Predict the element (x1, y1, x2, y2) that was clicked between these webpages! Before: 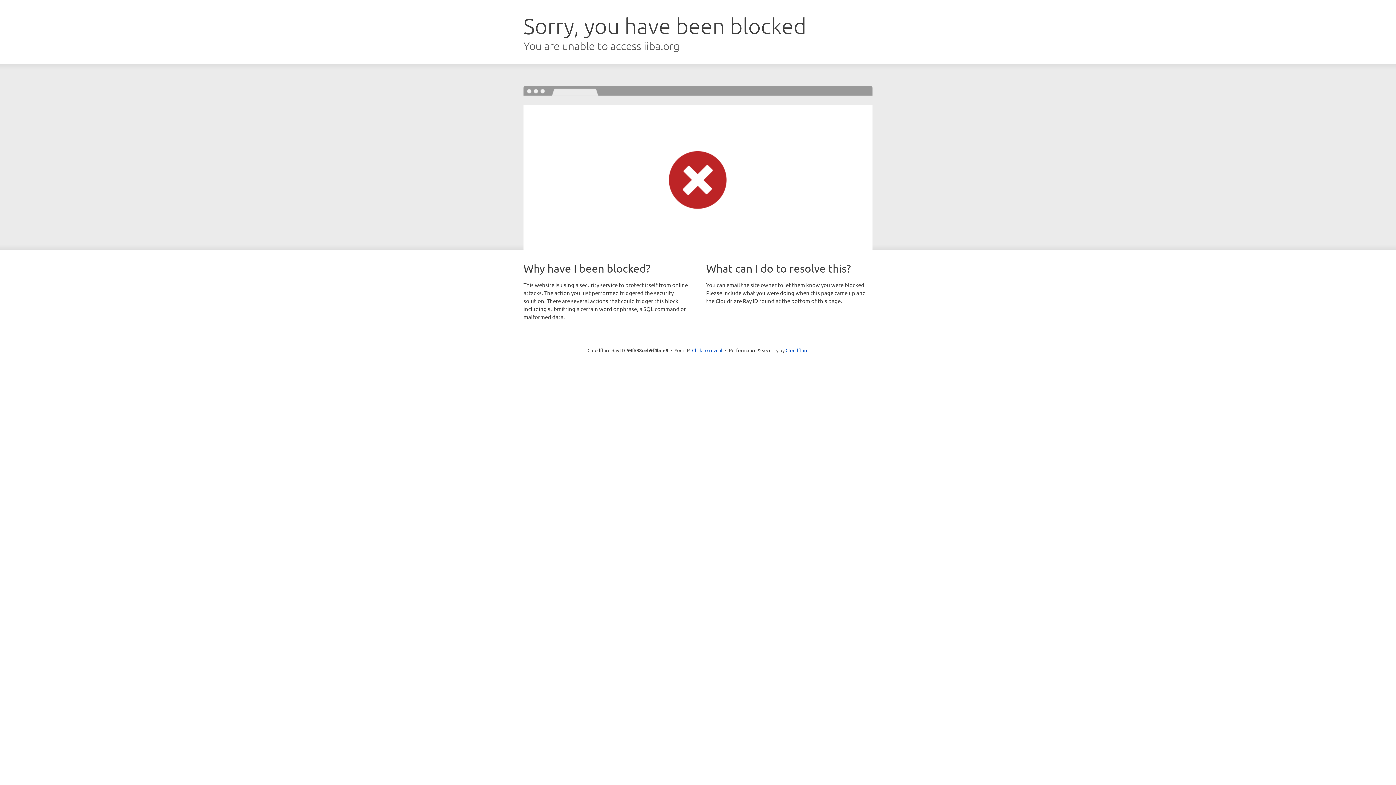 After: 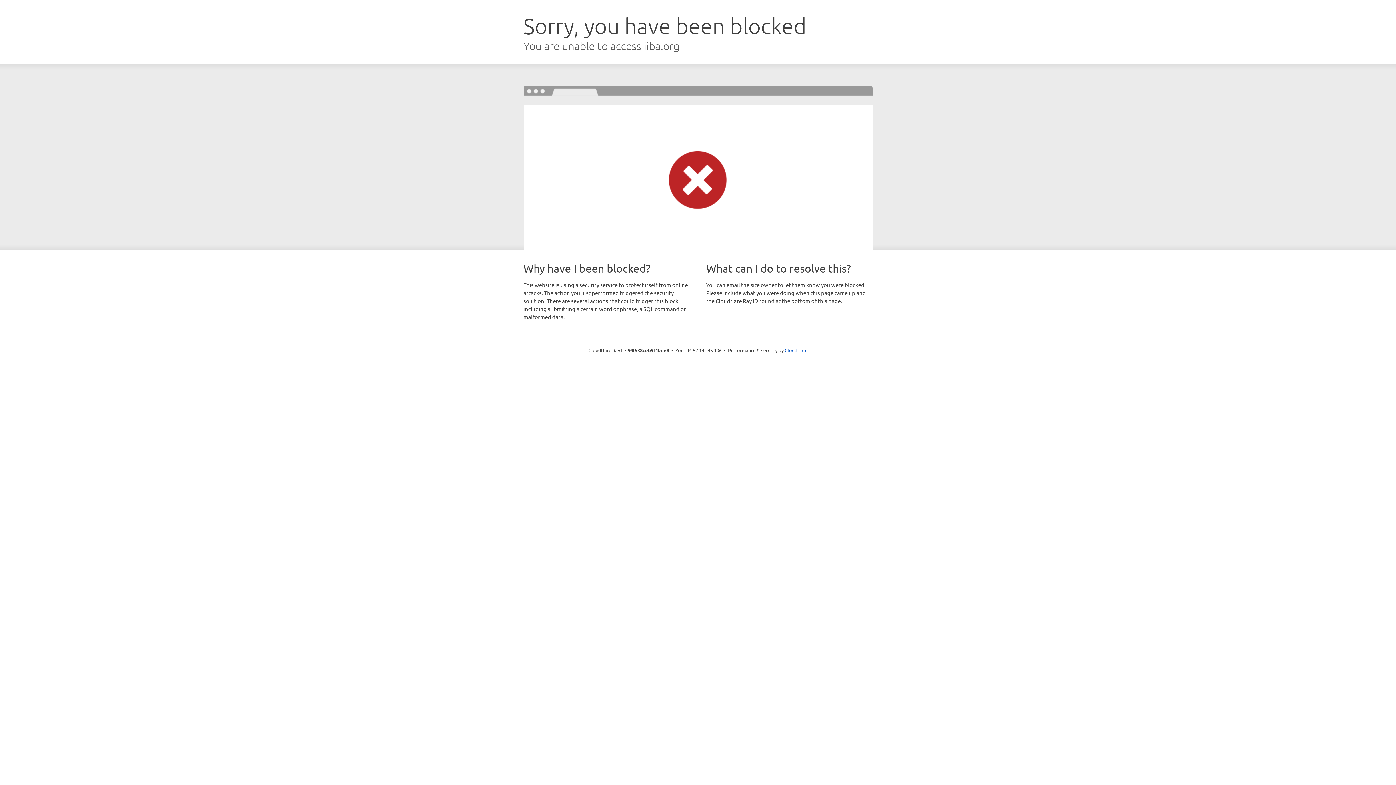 Action: bbox: (692, 346, 722, 353) label: Click to reveal